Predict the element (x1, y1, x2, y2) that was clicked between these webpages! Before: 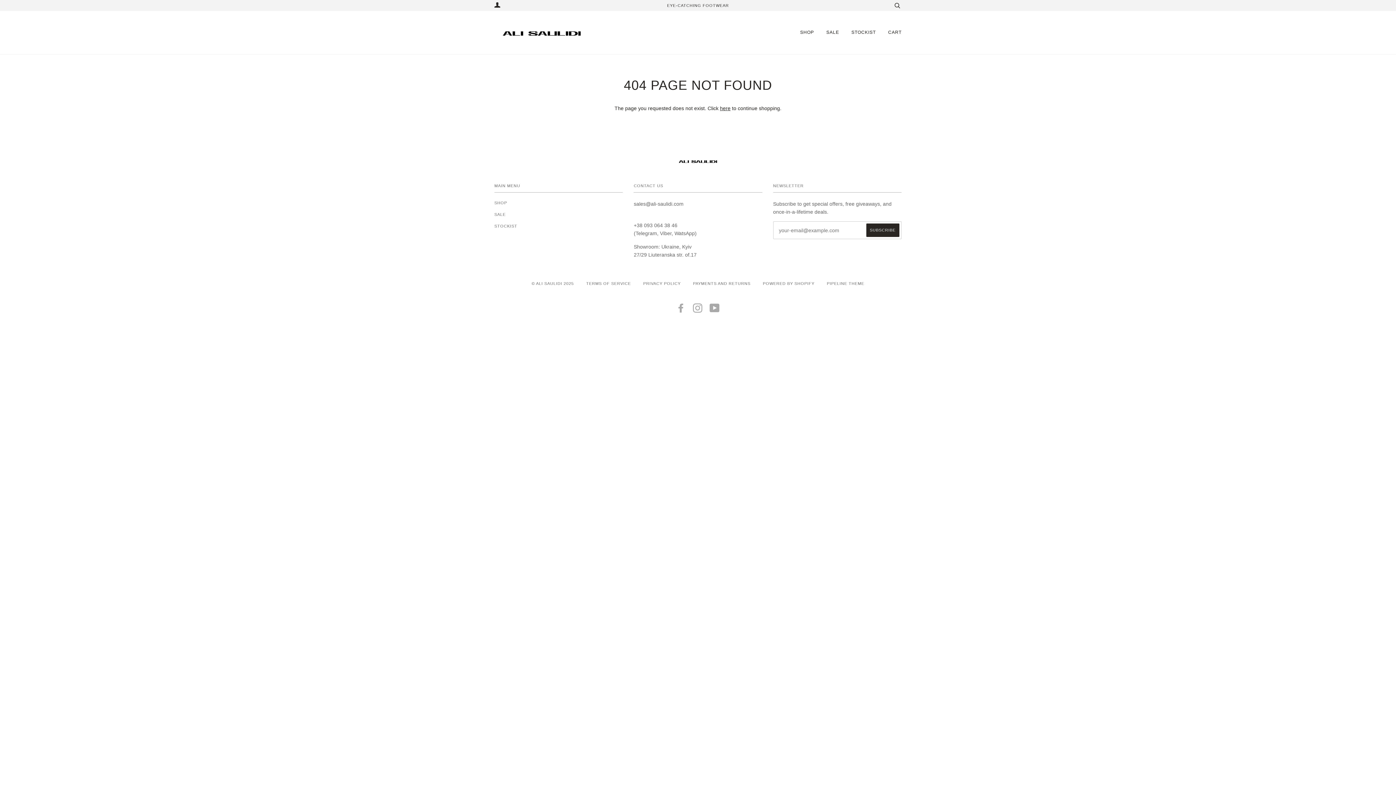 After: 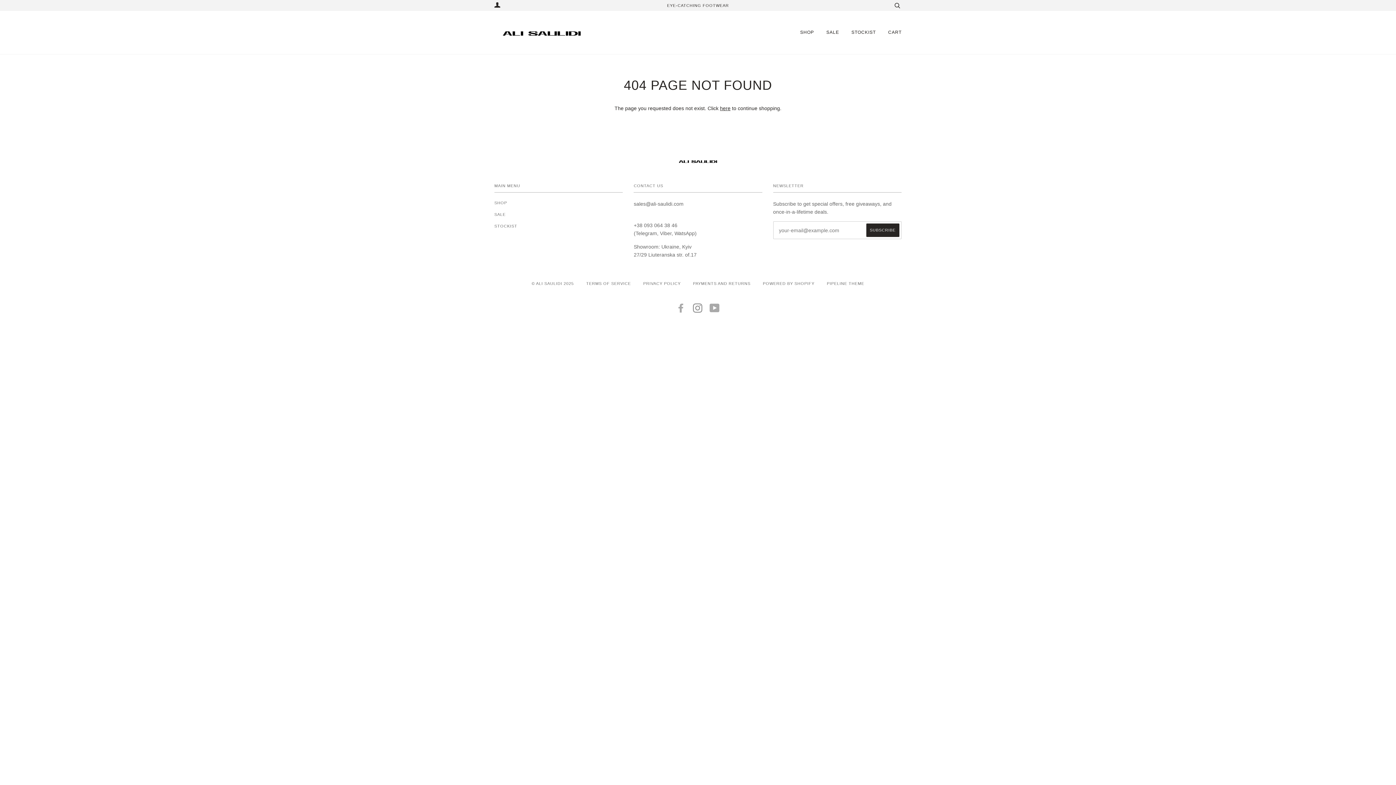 Action: bbox: (693, 308, 702, 312) label: INSTAGRAM